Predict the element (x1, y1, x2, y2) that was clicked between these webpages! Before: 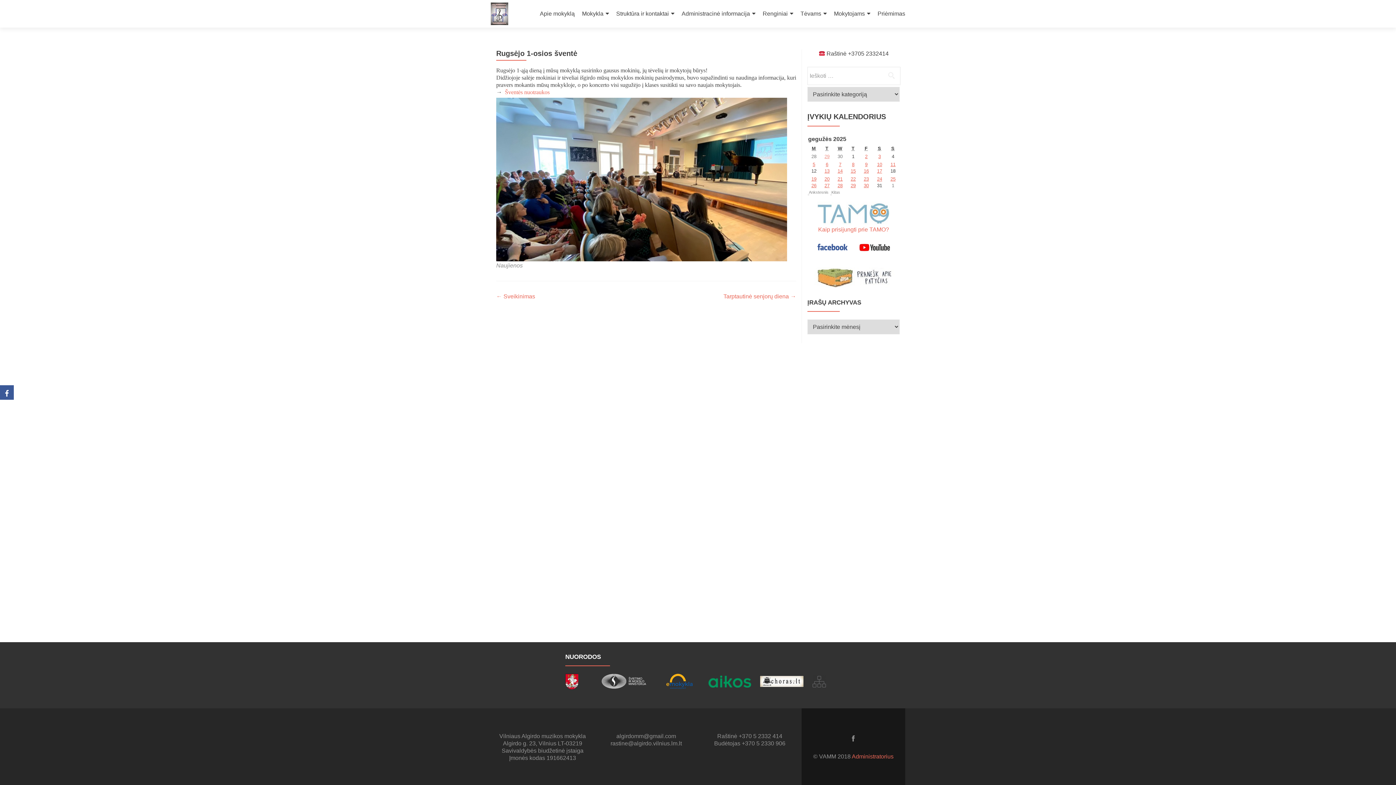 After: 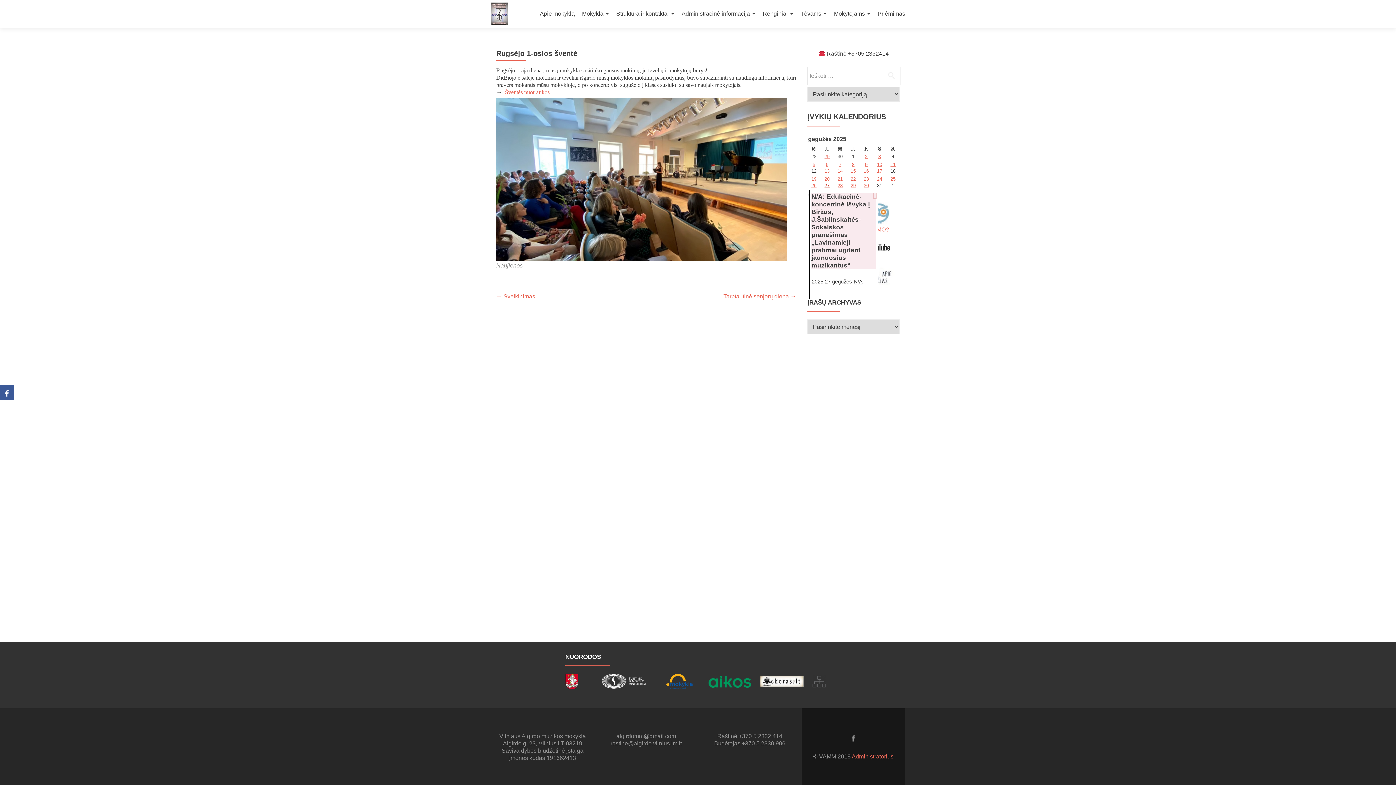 Action: bbox: (820, 182, 833, 188) label: 27
2025 27 gegužės